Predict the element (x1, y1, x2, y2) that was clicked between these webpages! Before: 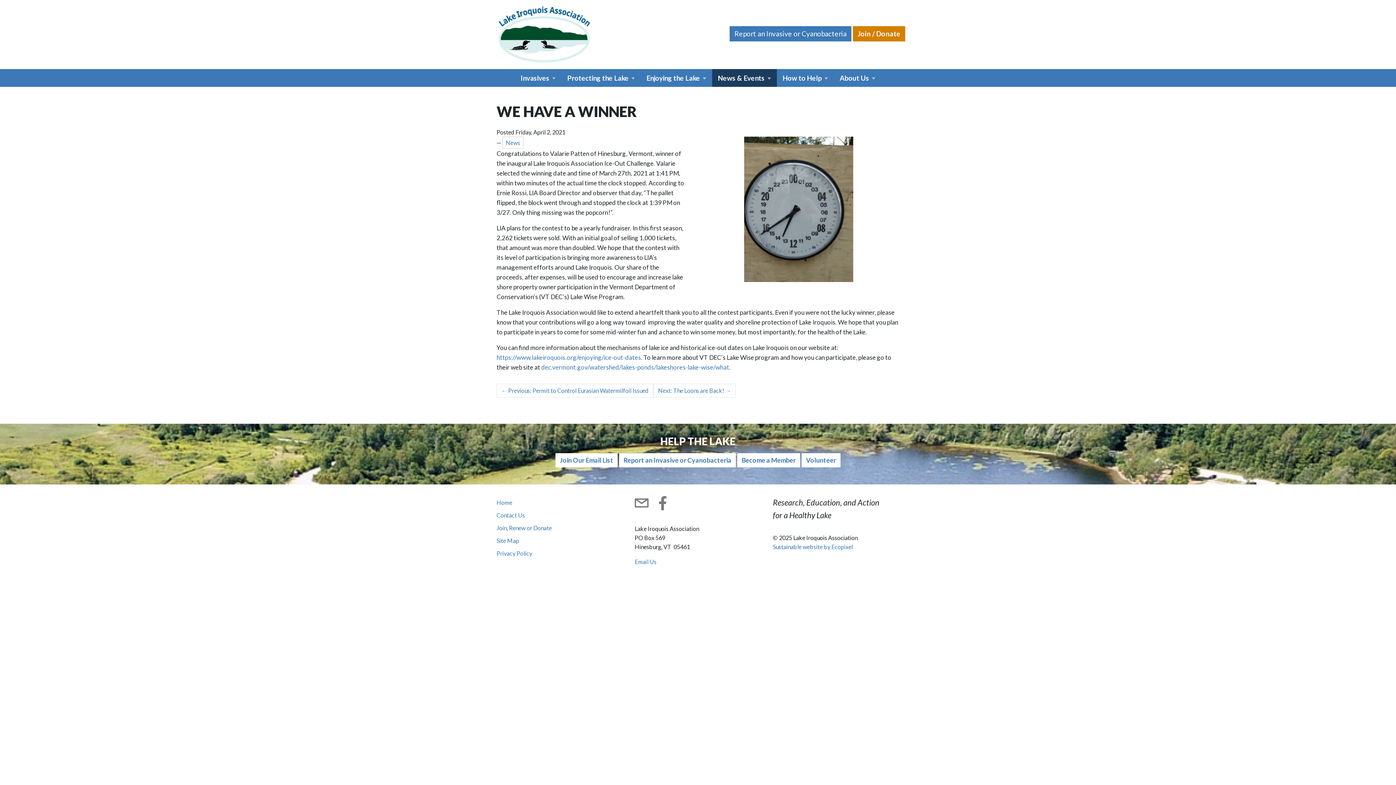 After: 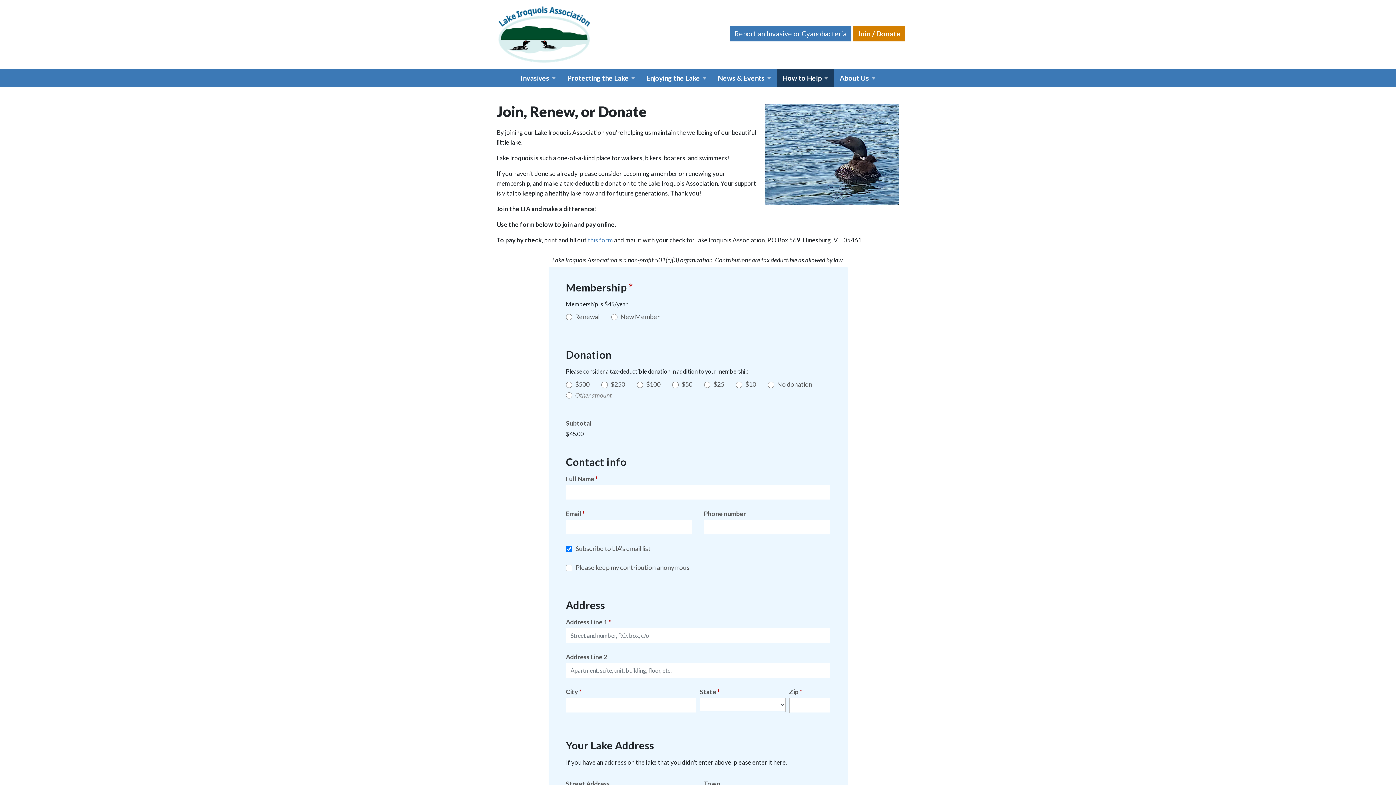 Action: label: Become a Member bbox: (737, 453, 800, 467)